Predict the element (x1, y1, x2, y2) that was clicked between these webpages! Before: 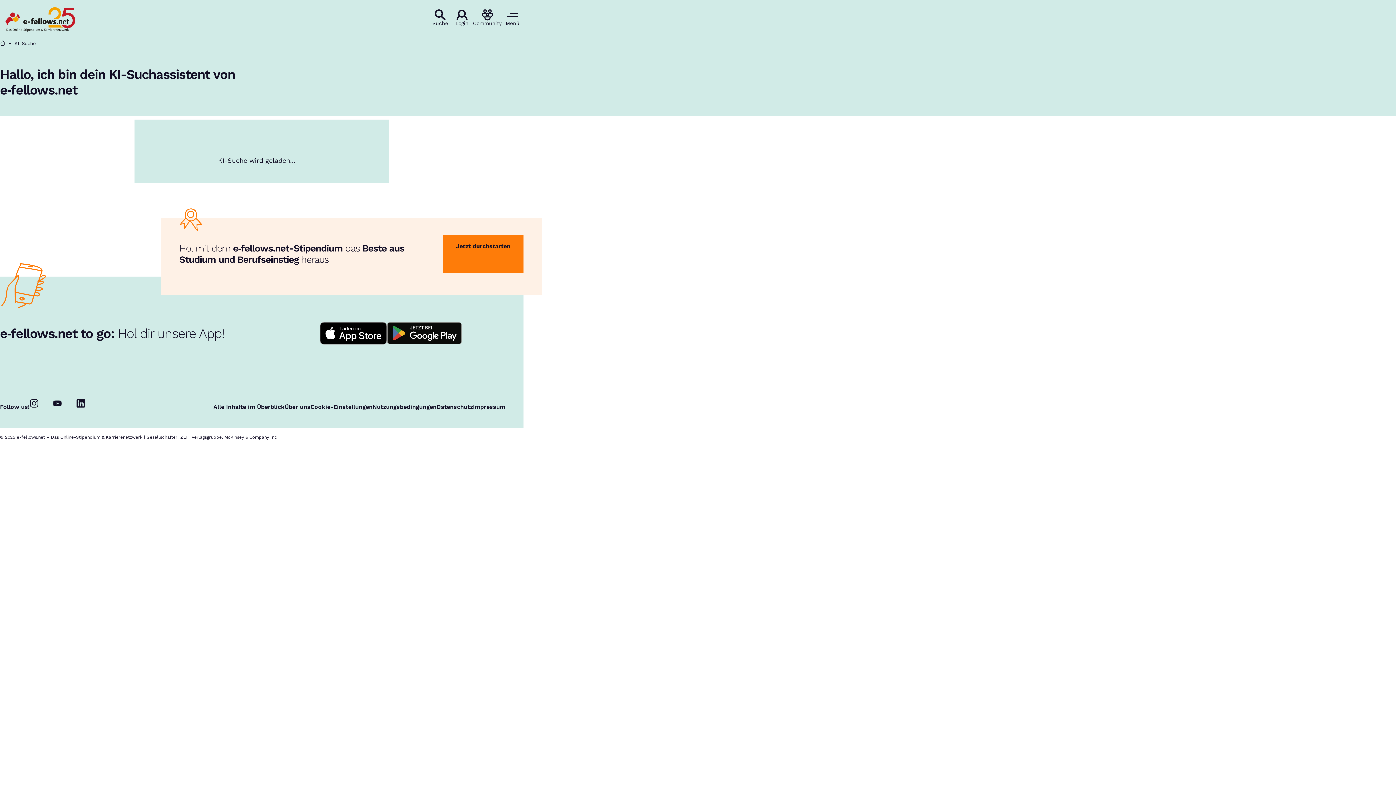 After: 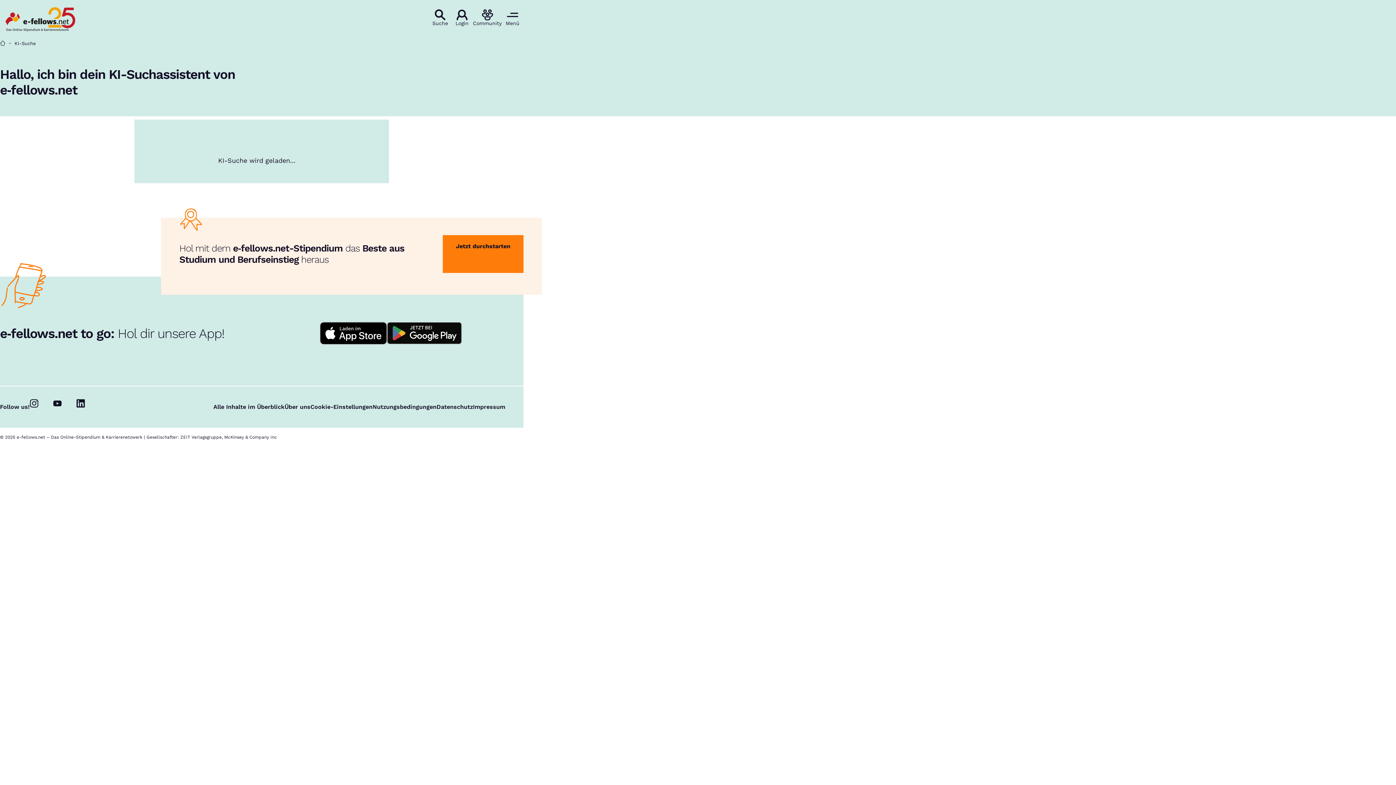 Action: label: Community bbox: (473, 9, 501, 25)